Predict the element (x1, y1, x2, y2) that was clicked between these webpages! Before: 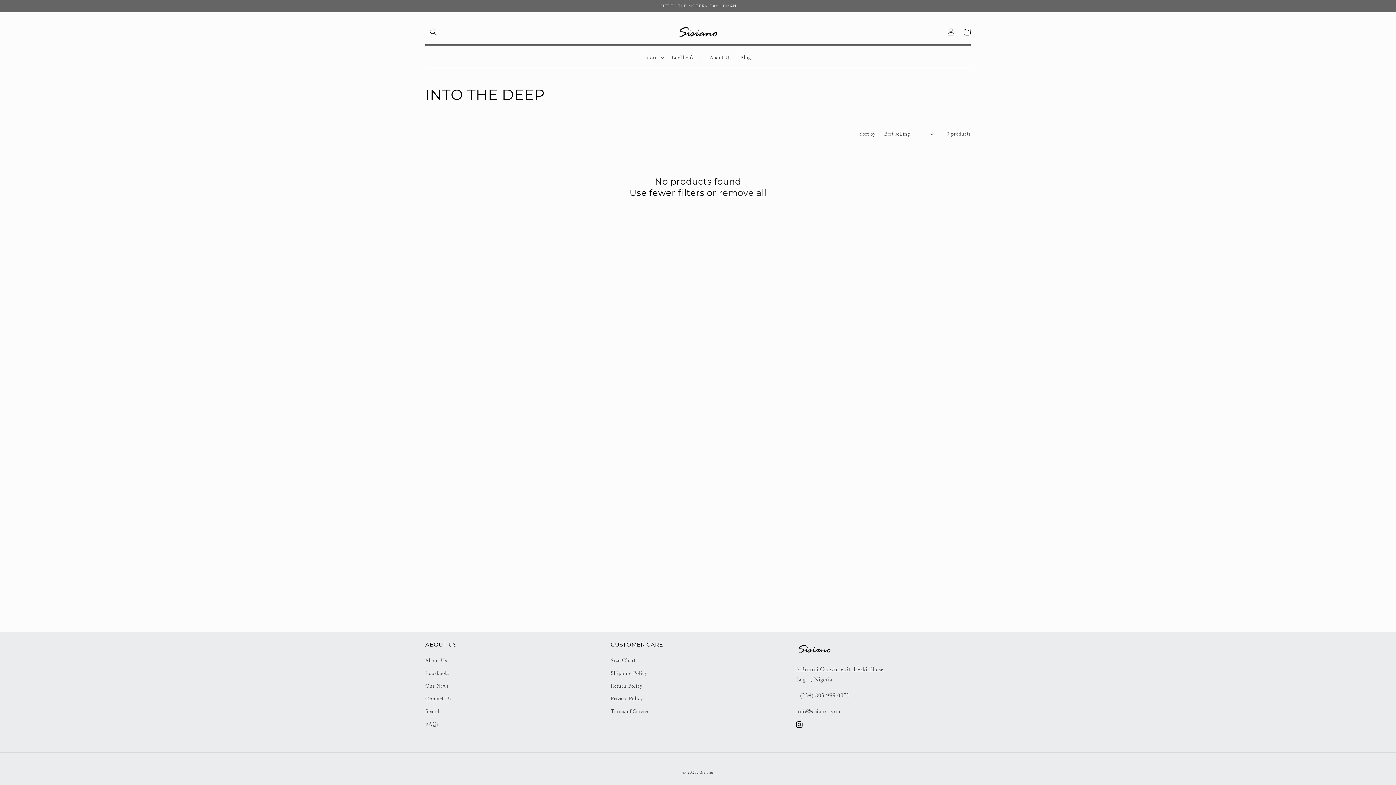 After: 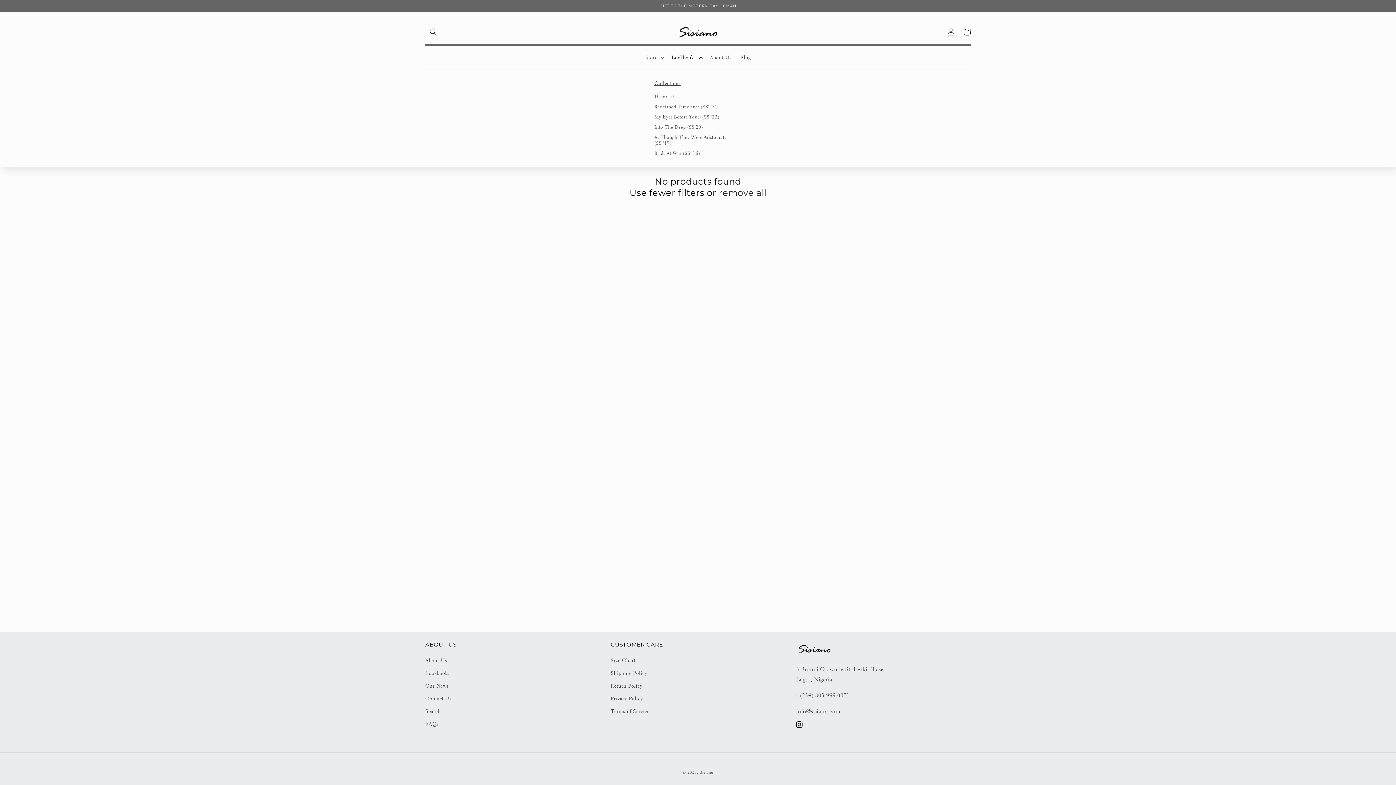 Action: label: Lookbooks bbox: (667, 49, 705, 65)